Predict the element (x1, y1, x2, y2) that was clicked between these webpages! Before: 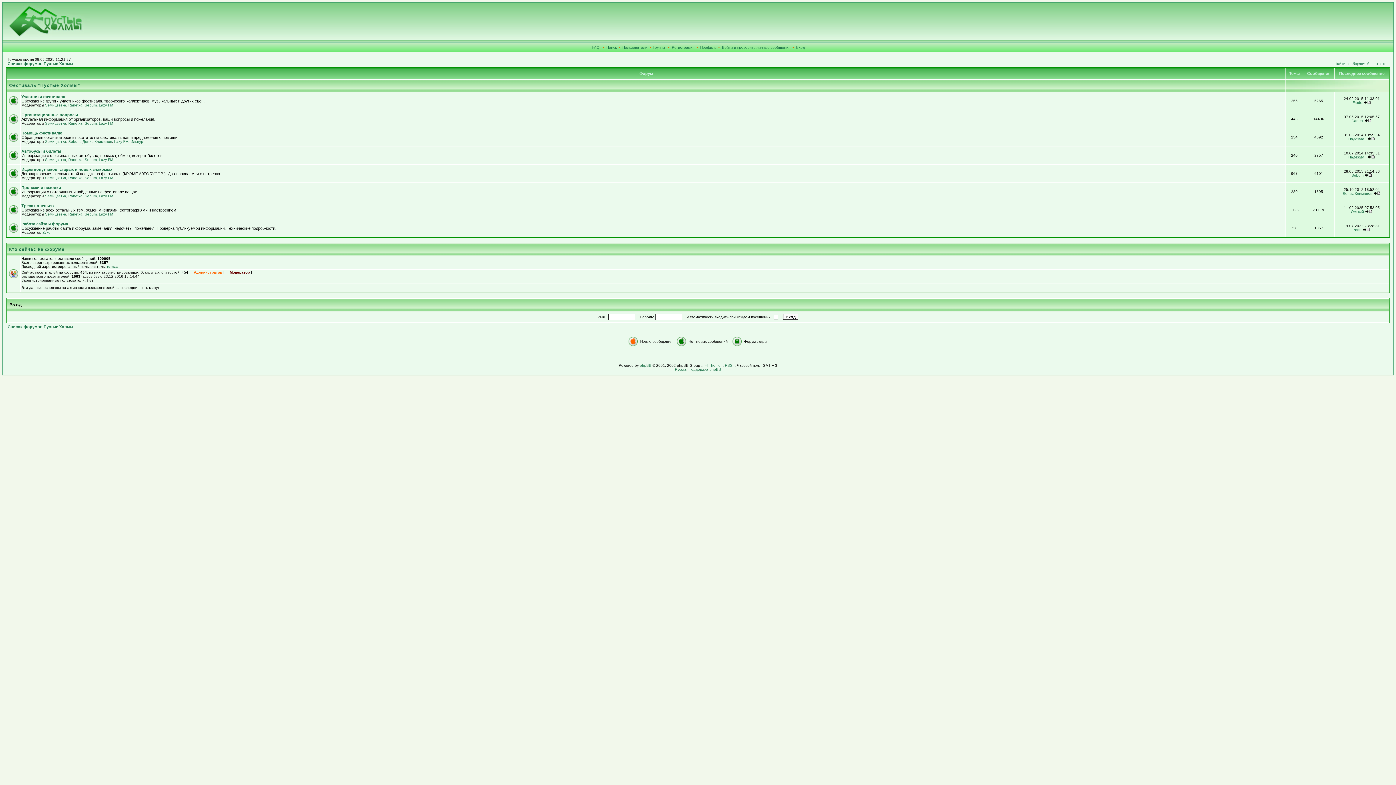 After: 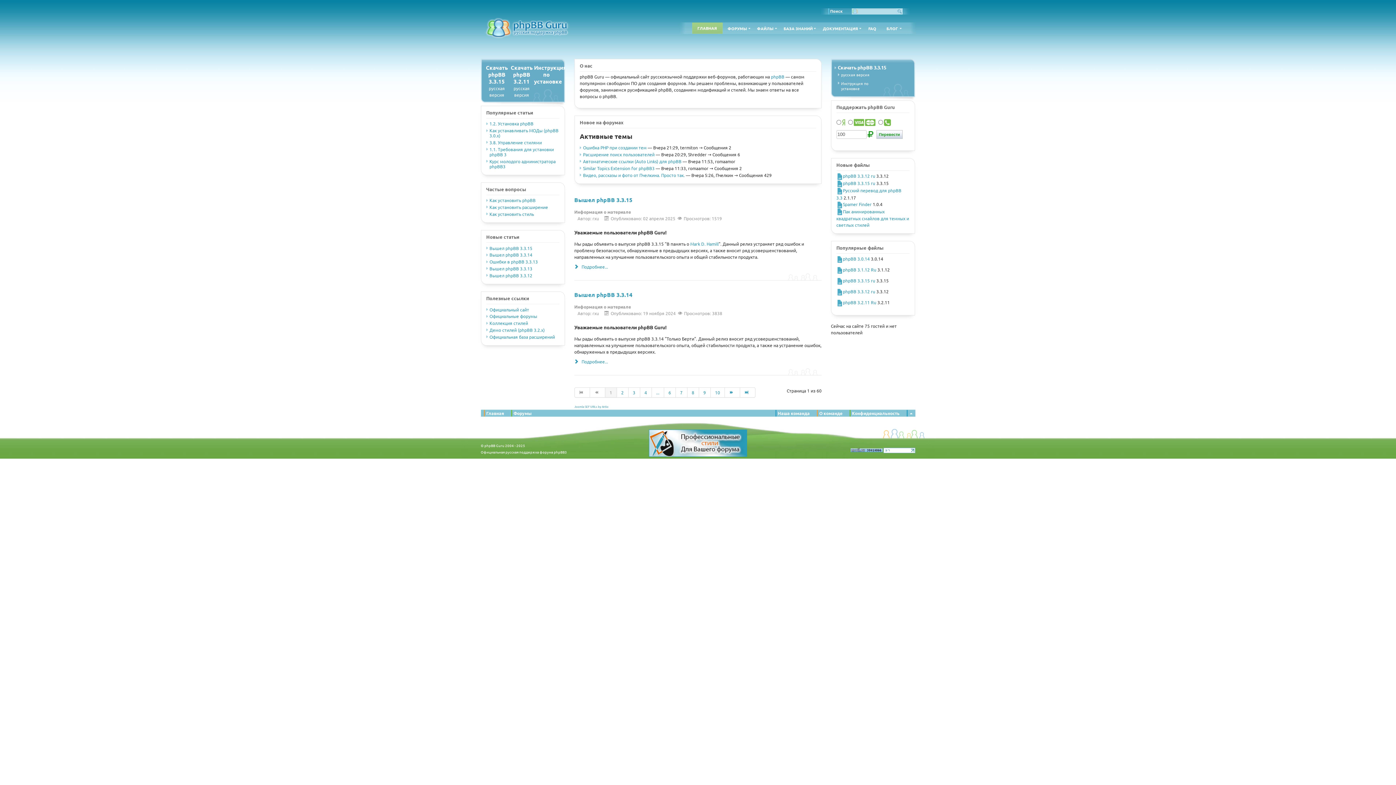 Action: bbox: (675, 367, 721, 371) label: Русская поддержка phpBB